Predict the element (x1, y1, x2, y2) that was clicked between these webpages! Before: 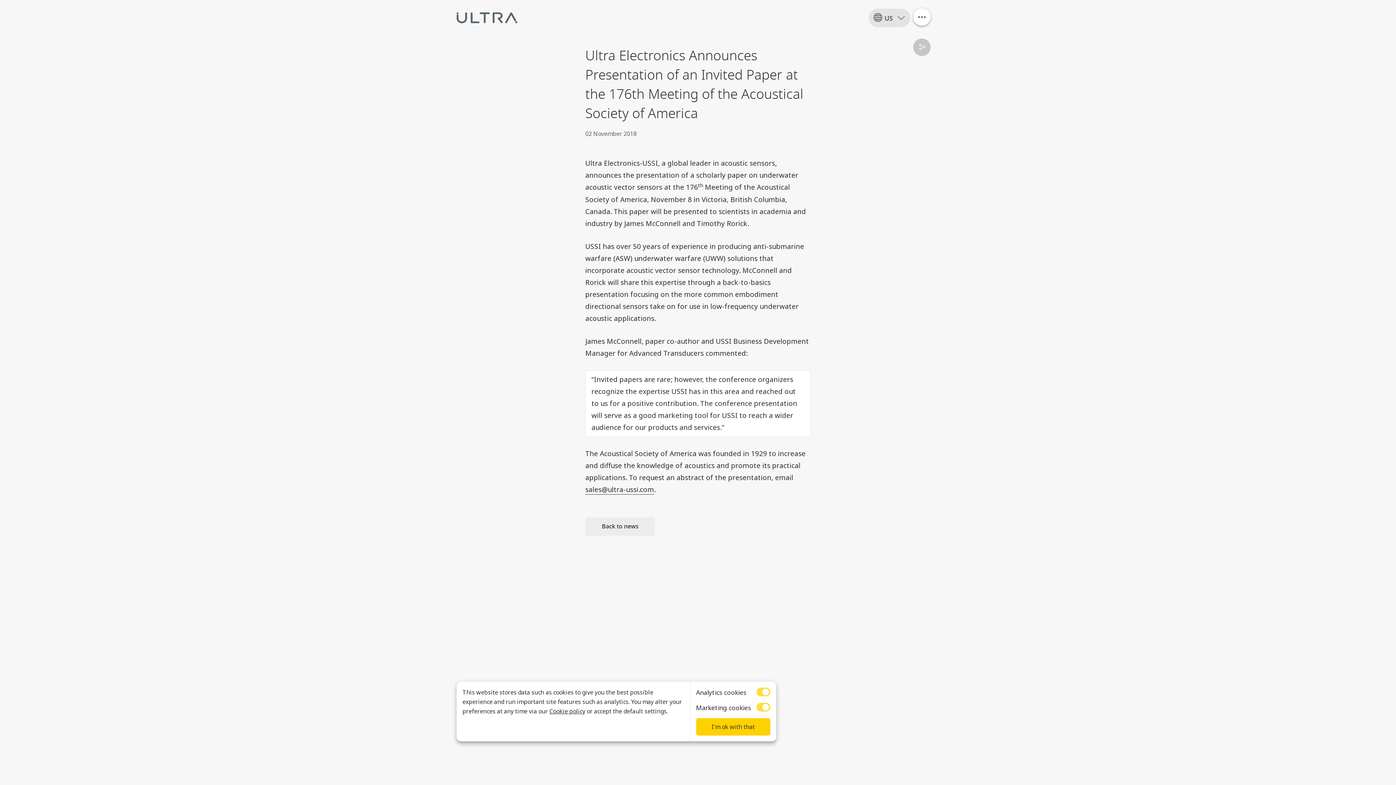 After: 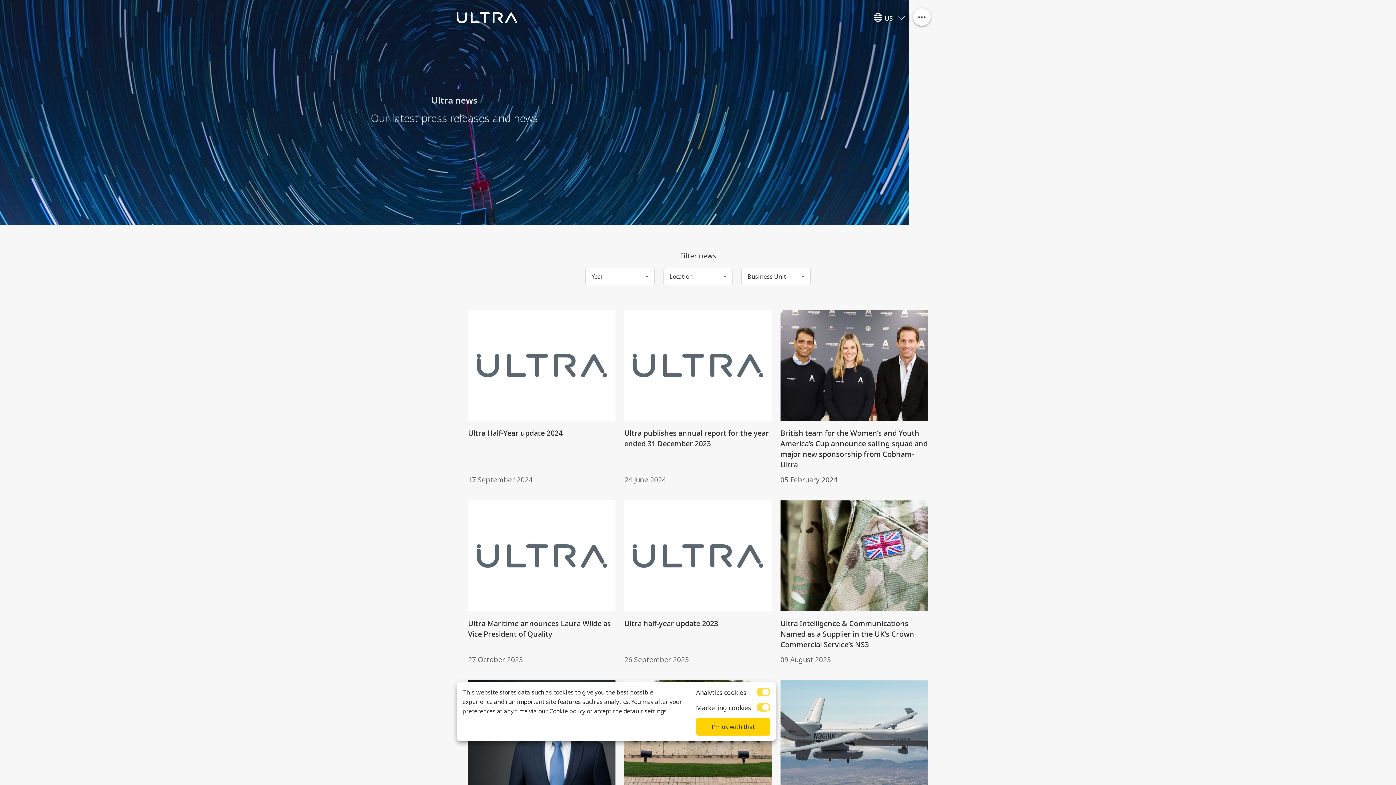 Action: bbox: (585, 517, 655, 536) label: Back to news